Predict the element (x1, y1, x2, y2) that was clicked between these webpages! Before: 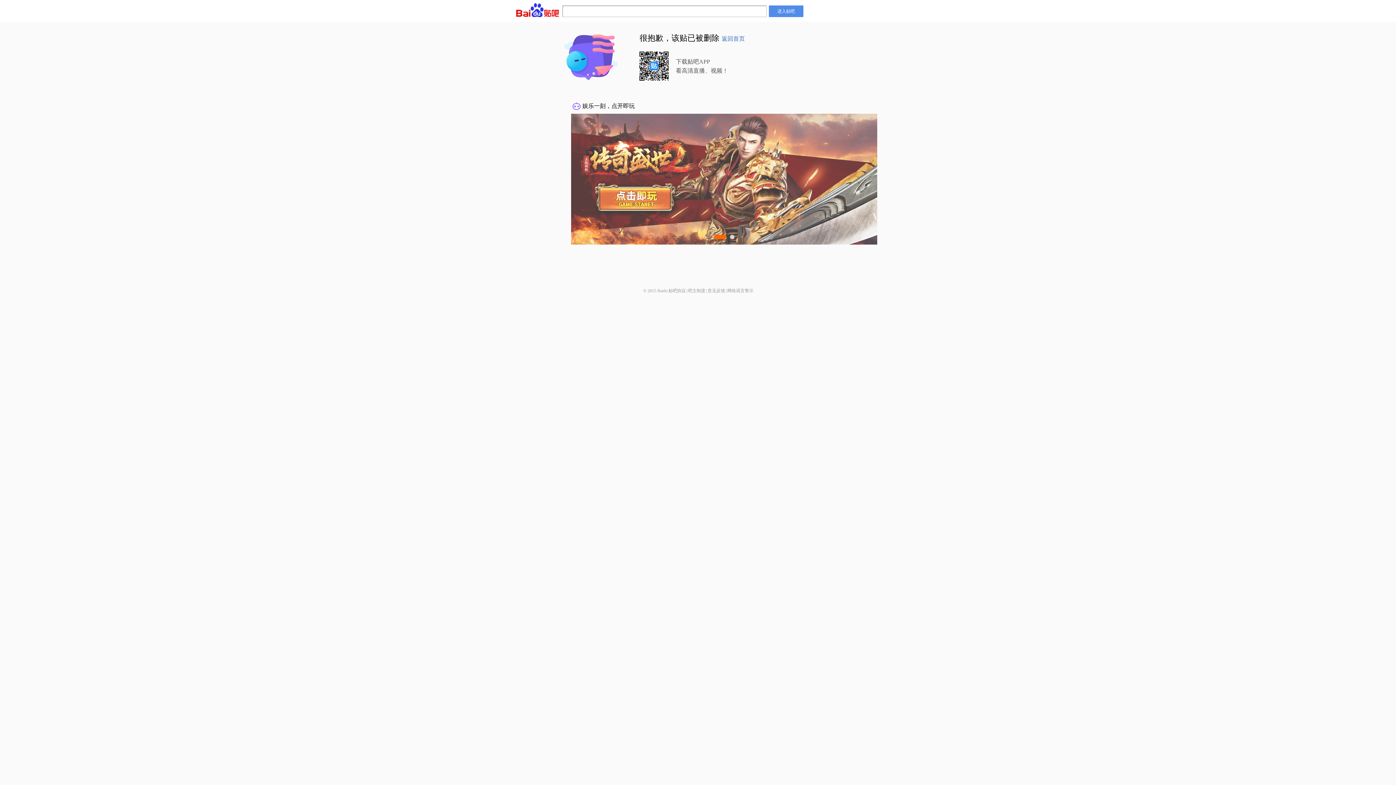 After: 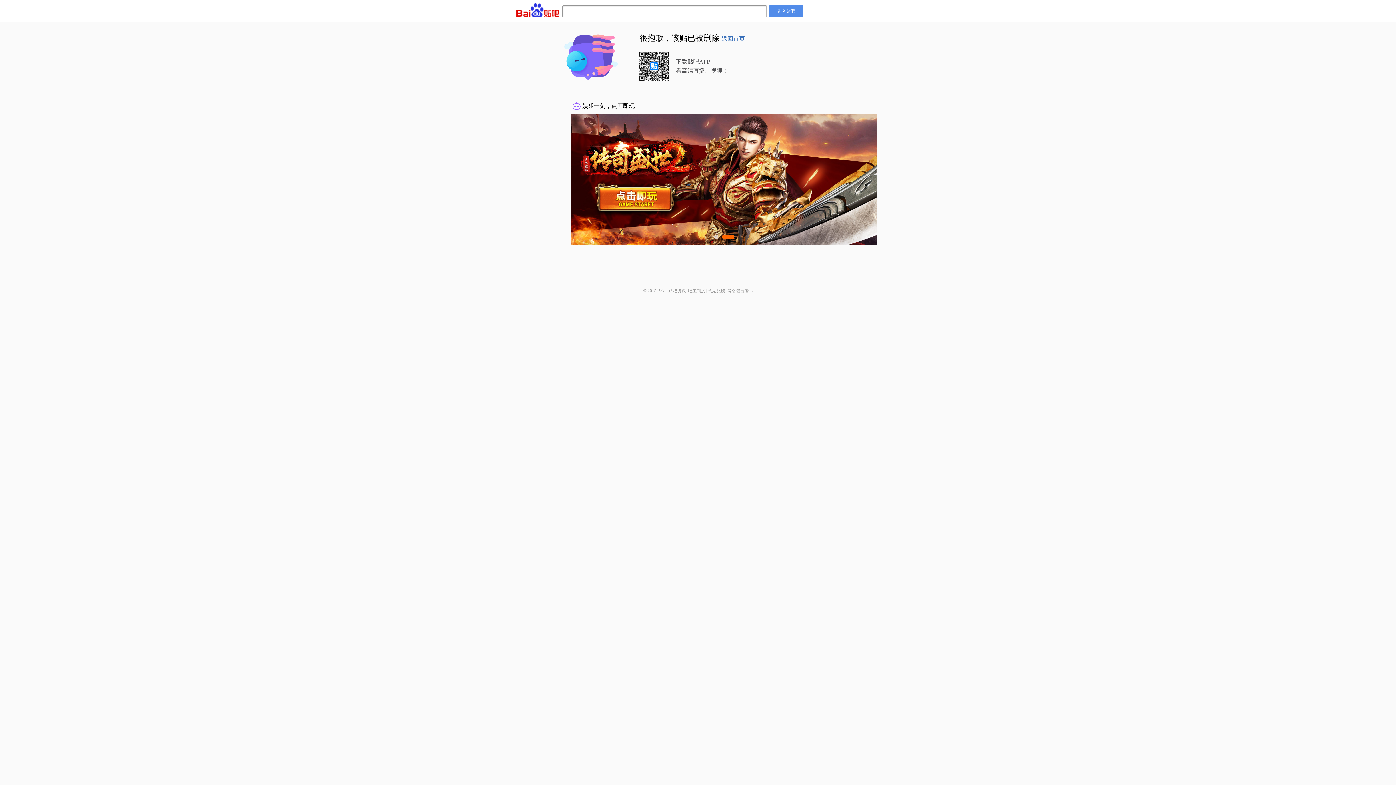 Action: label: 贴吧协议 bbox: (668, 288, 686, 293)